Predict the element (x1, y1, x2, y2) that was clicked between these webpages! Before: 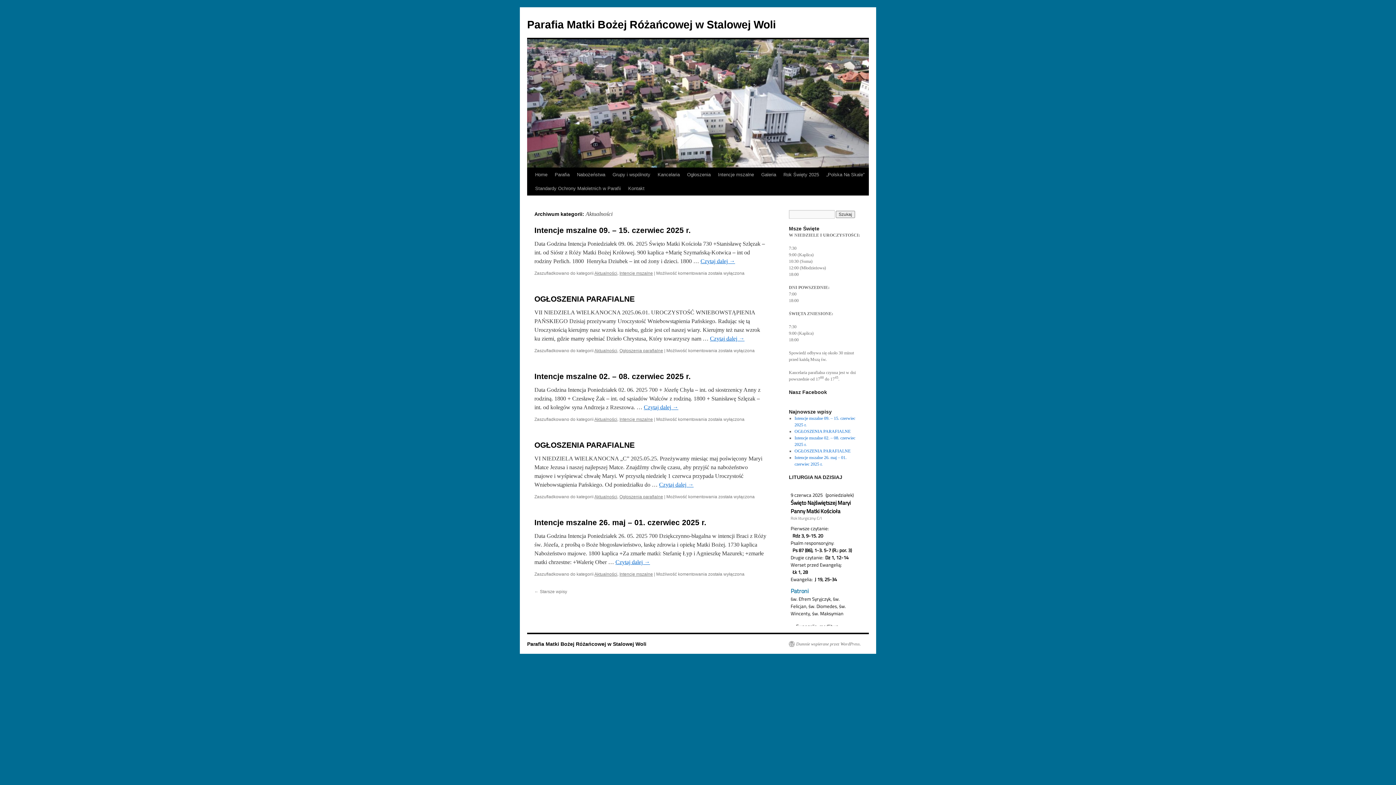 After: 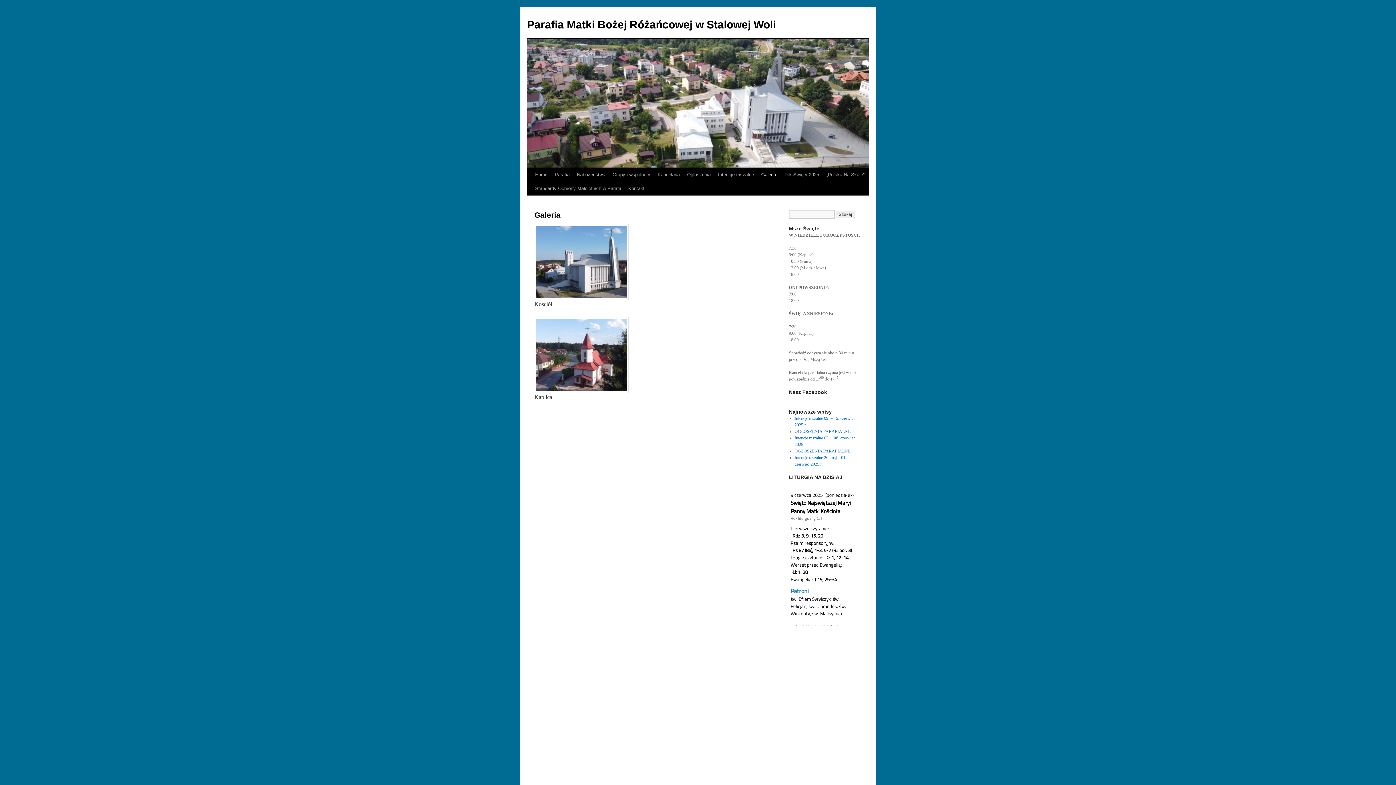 Action: bbox: (757, 168, 780, 181) label: Galeria